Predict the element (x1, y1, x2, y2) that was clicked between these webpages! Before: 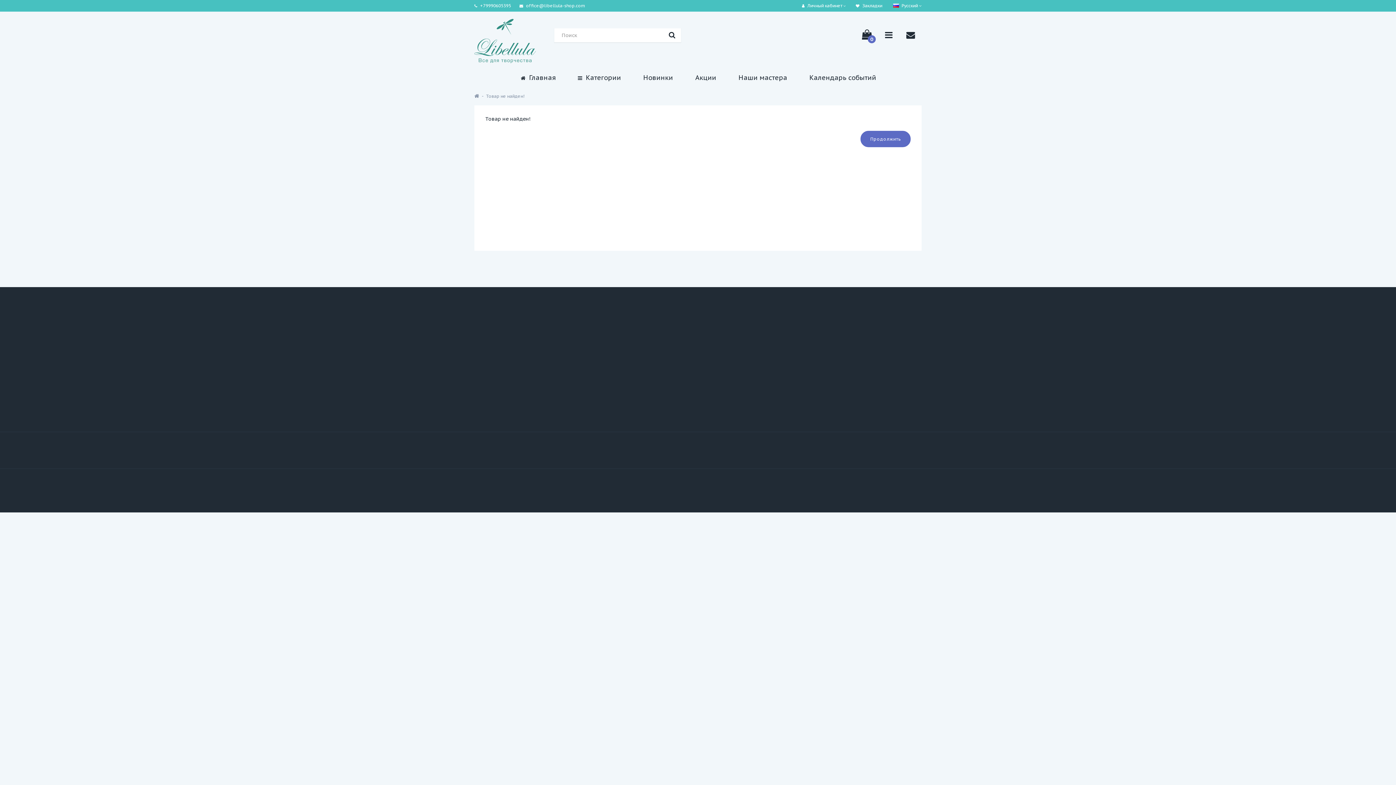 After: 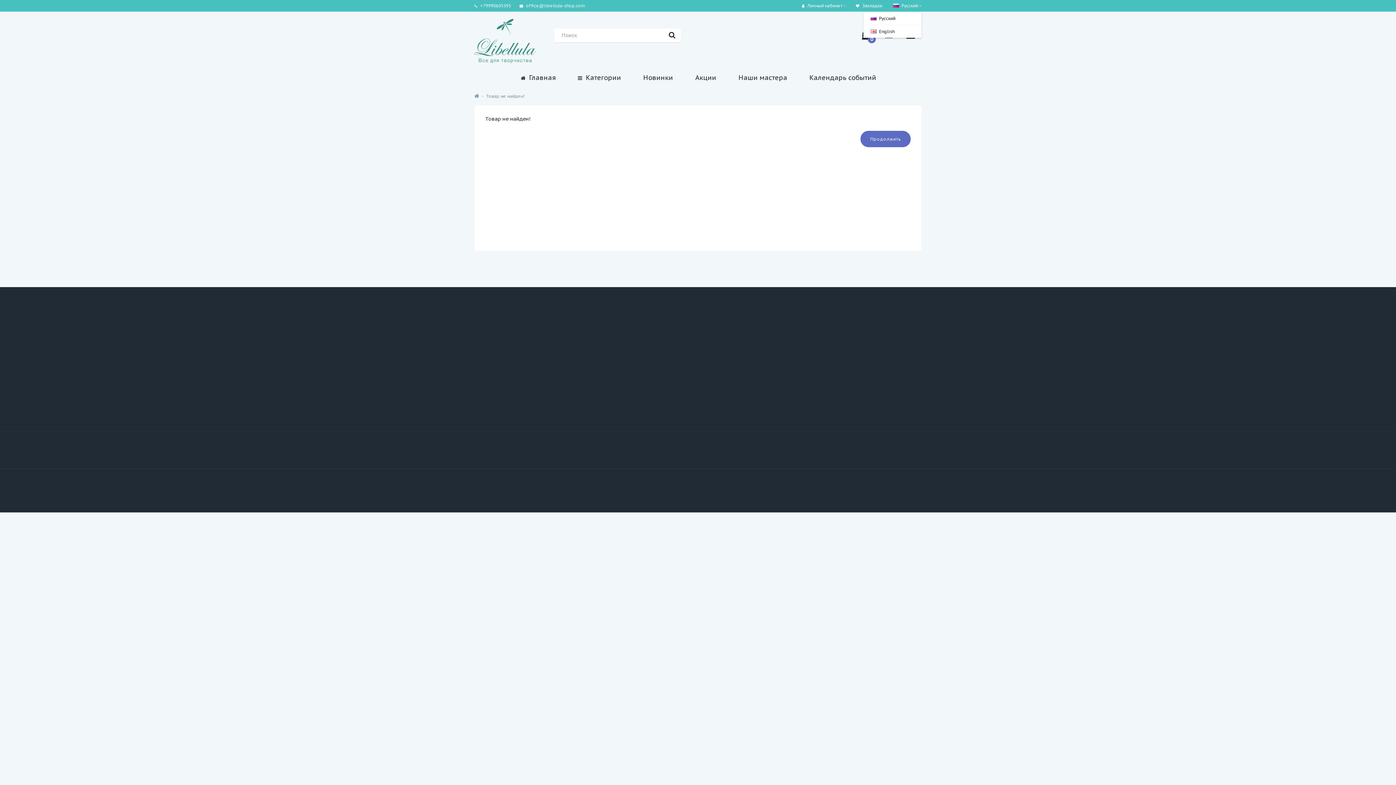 Action: label:  Русский  bbox: (886, 2, 921, 8)